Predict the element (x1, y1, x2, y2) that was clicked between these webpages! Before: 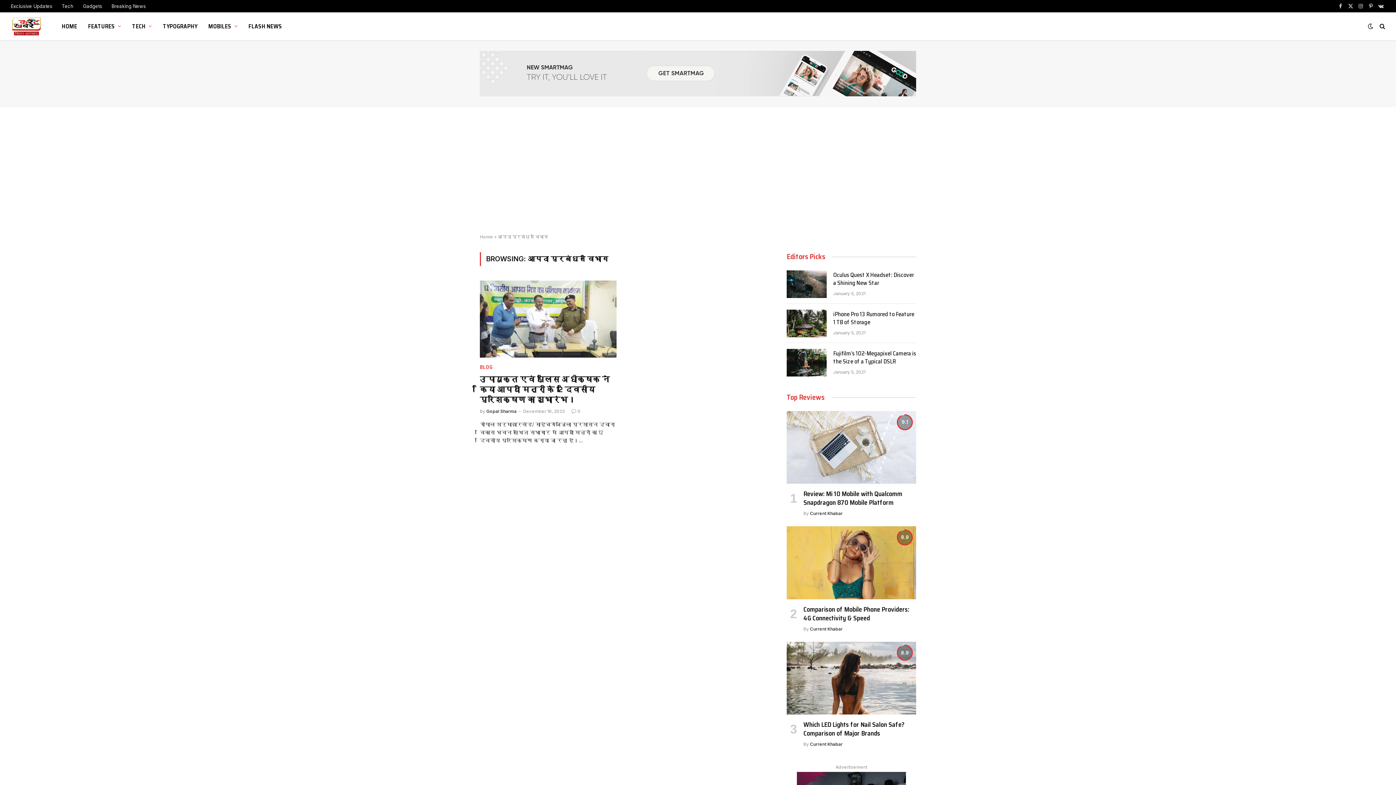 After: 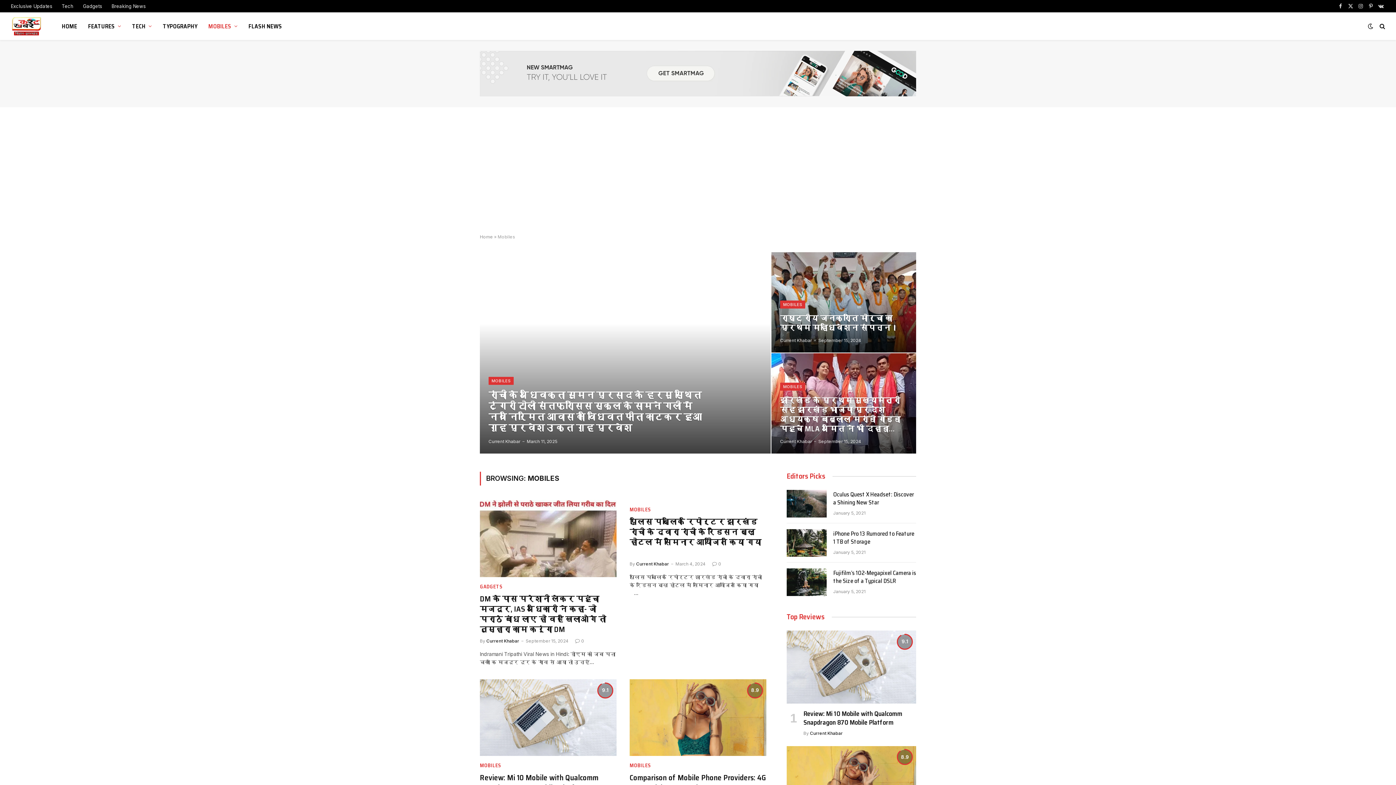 Action: bbox: (202, 12, 243, 40) label: MOBILES